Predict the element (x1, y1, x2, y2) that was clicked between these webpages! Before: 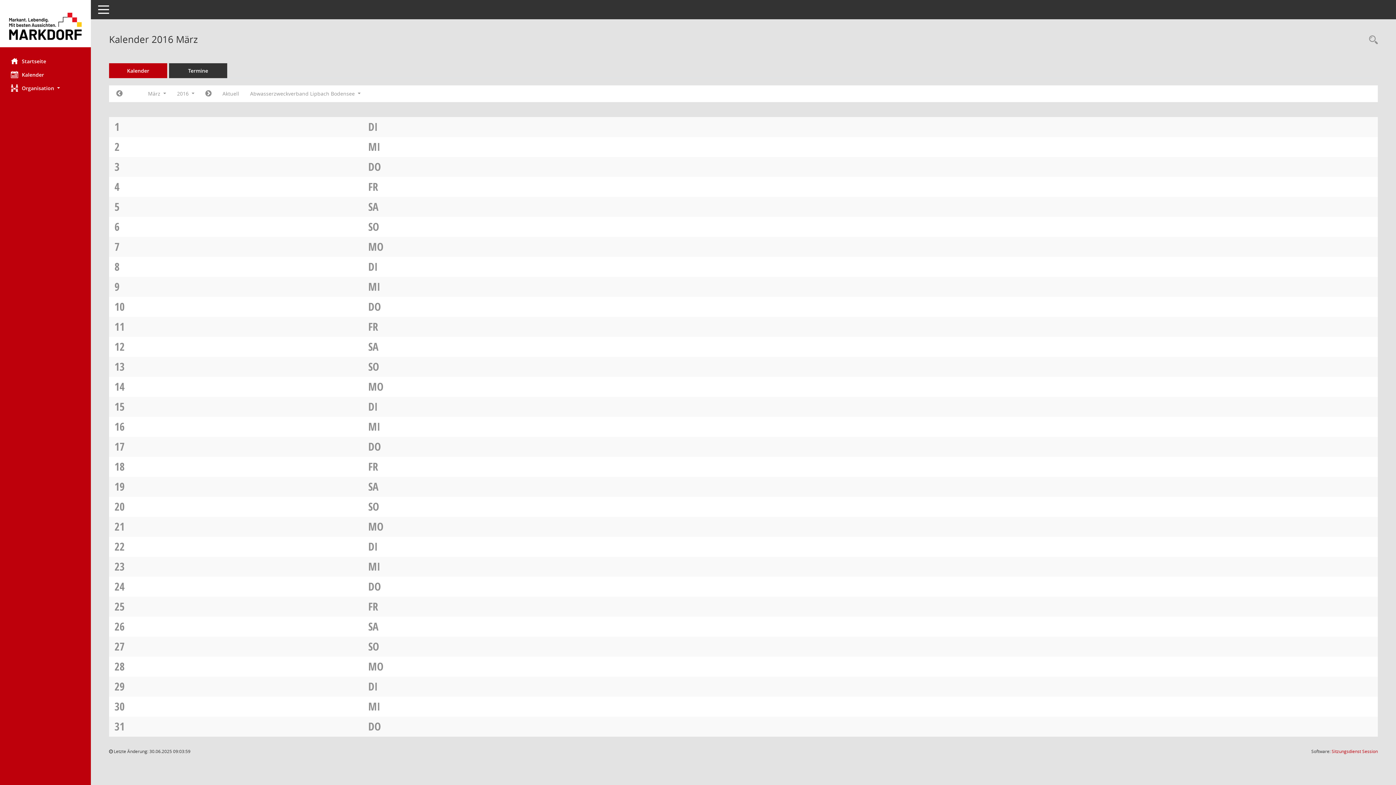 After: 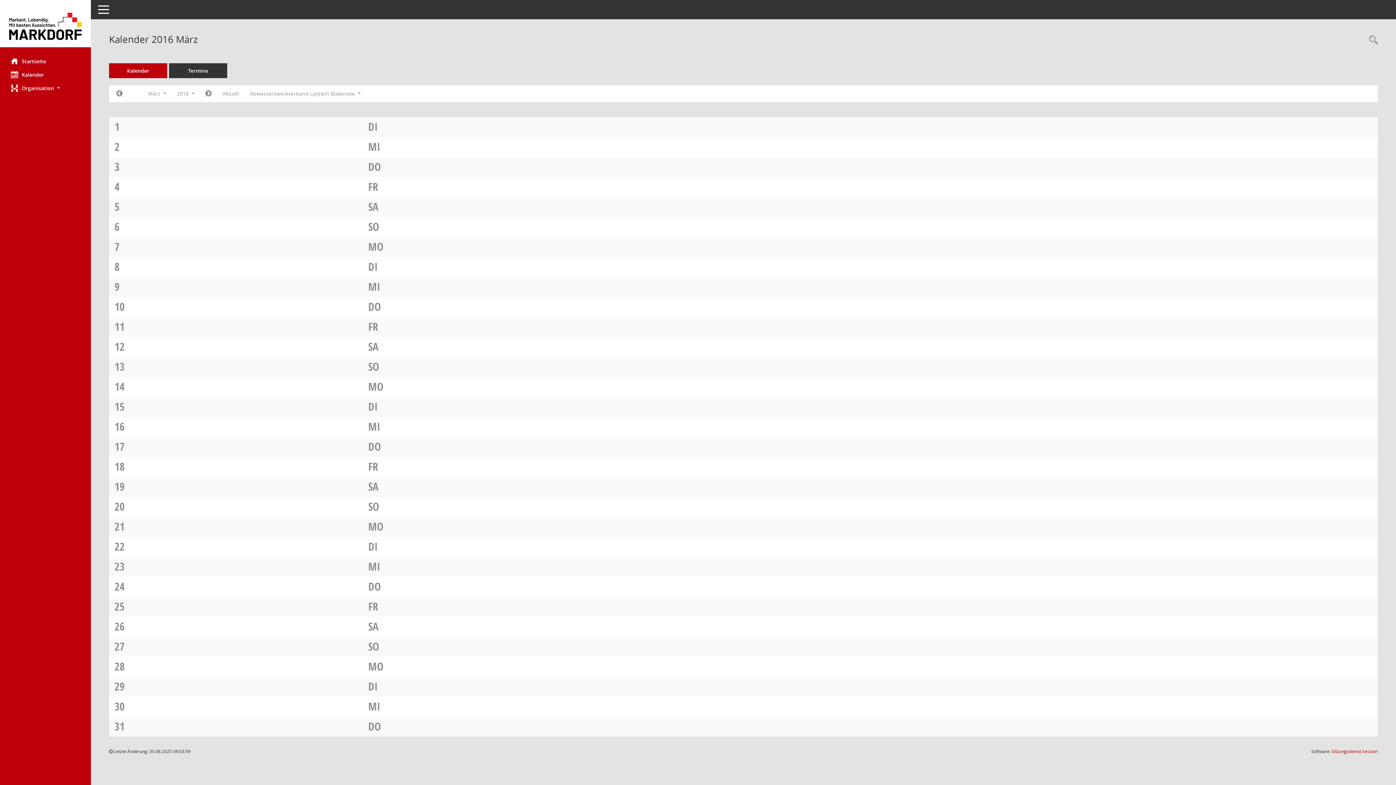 Action: label: MI bbox: (368, 139, 380, 154)